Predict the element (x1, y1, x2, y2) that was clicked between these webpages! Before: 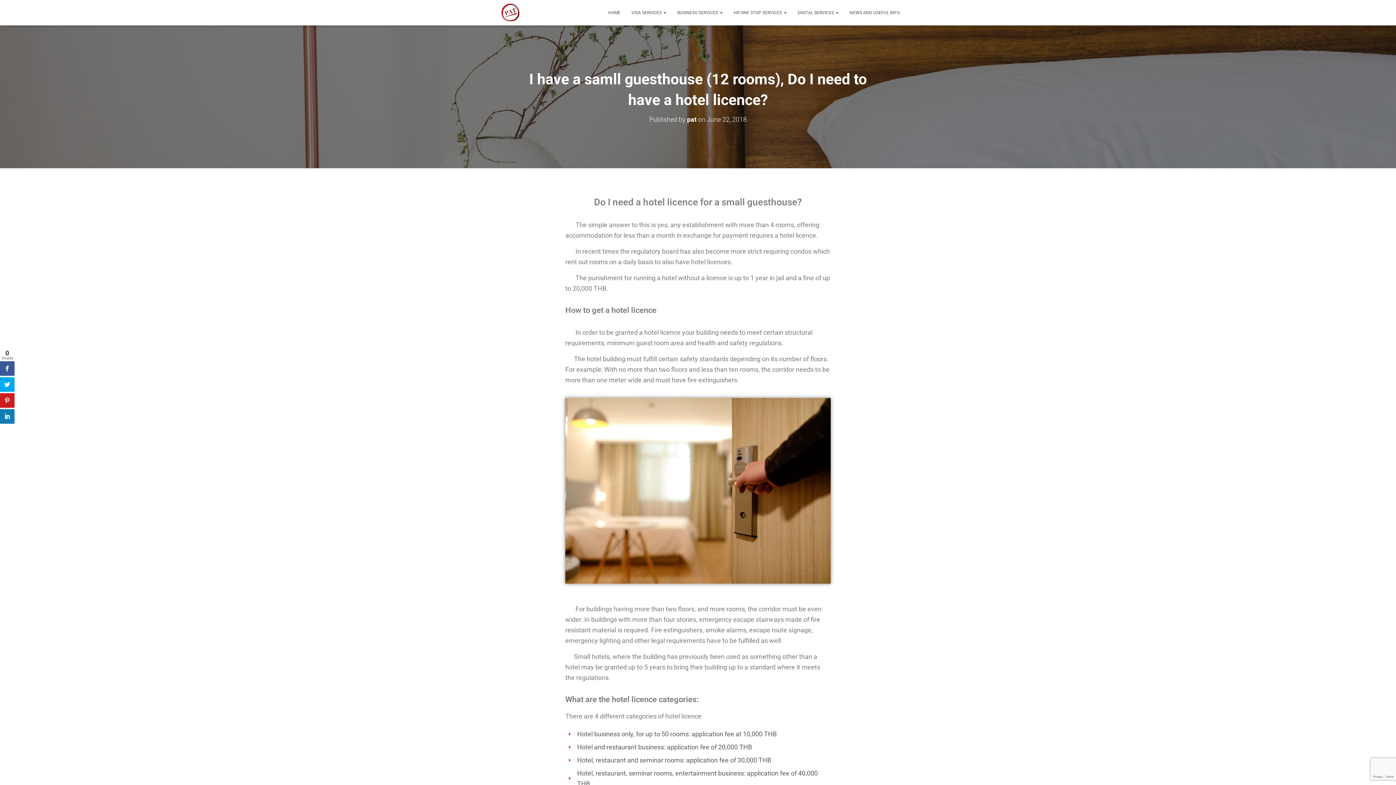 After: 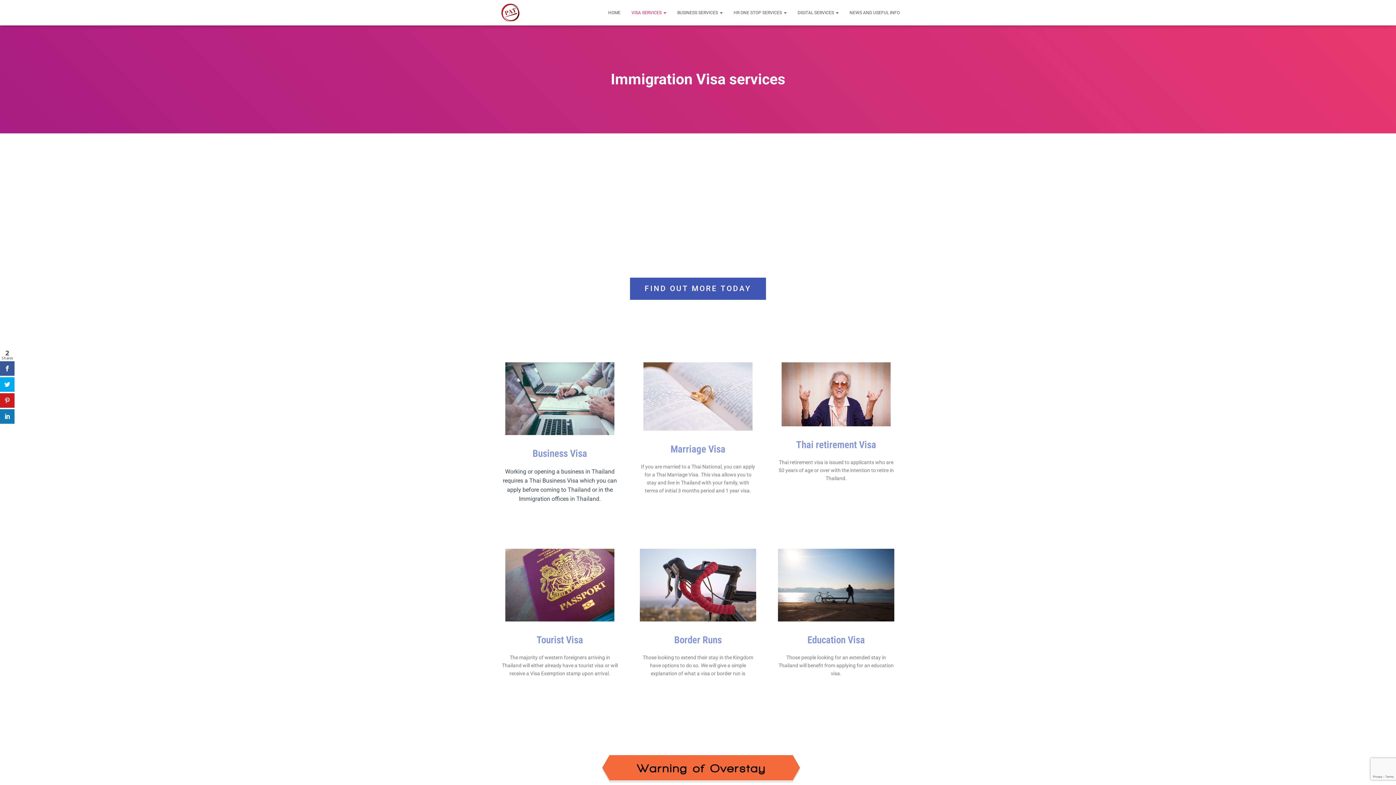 Action: bbox: (626, 3, 672, 21) label: VISA SERVICES 